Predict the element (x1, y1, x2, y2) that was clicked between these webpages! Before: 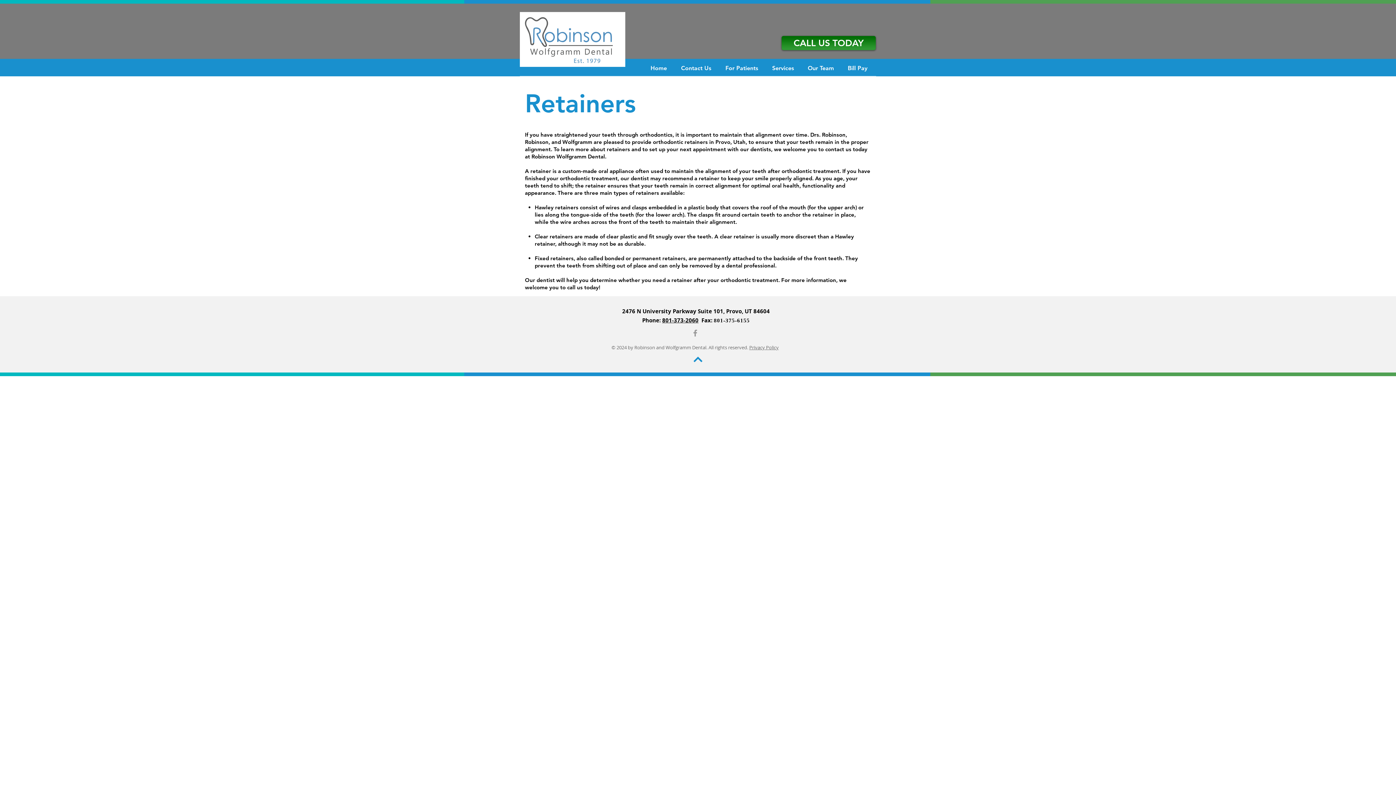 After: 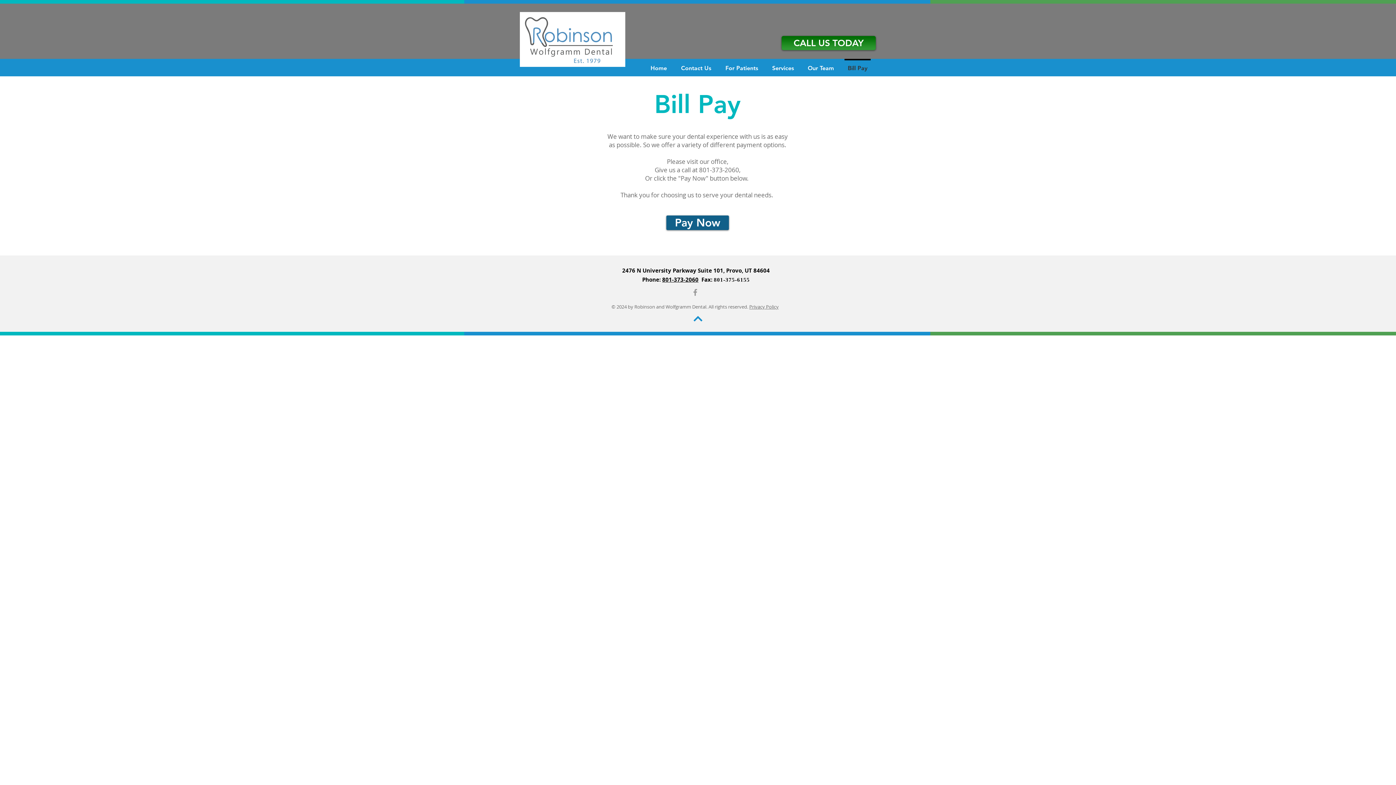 Action: bbox: (841, 58, 874, 70) label: Bill Pay